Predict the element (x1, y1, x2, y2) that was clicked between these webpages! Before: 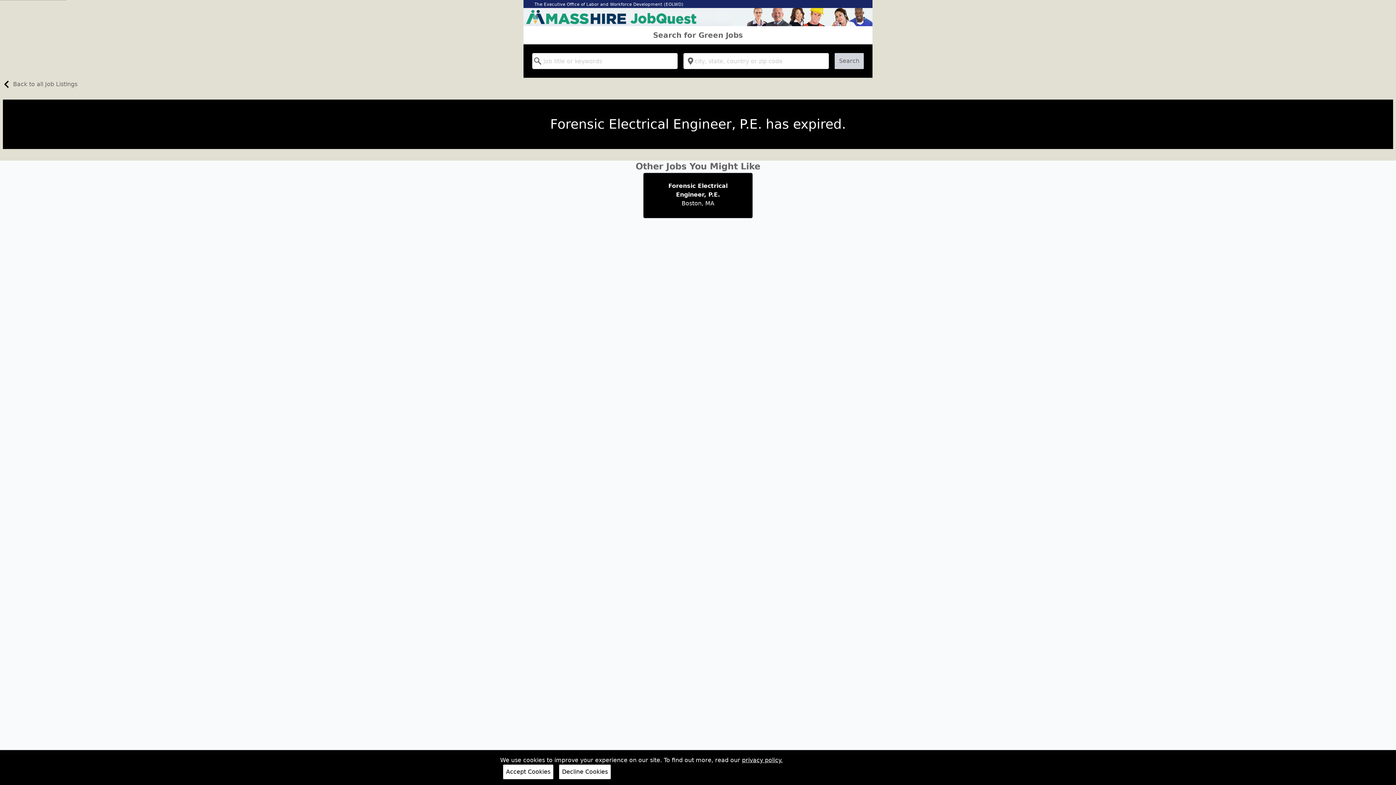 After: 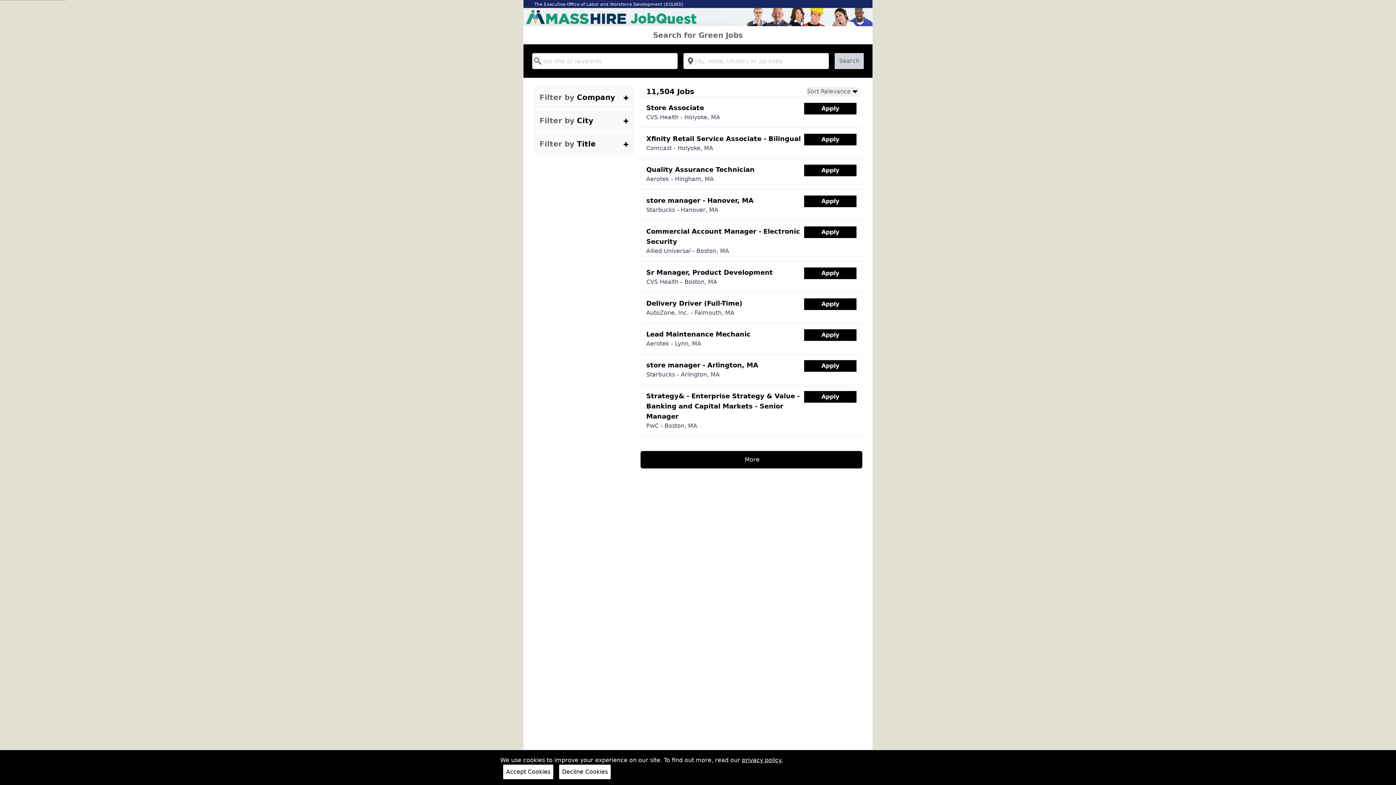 Action: label: Back to all Job Listings bbox: (0, 80, 77, 90)